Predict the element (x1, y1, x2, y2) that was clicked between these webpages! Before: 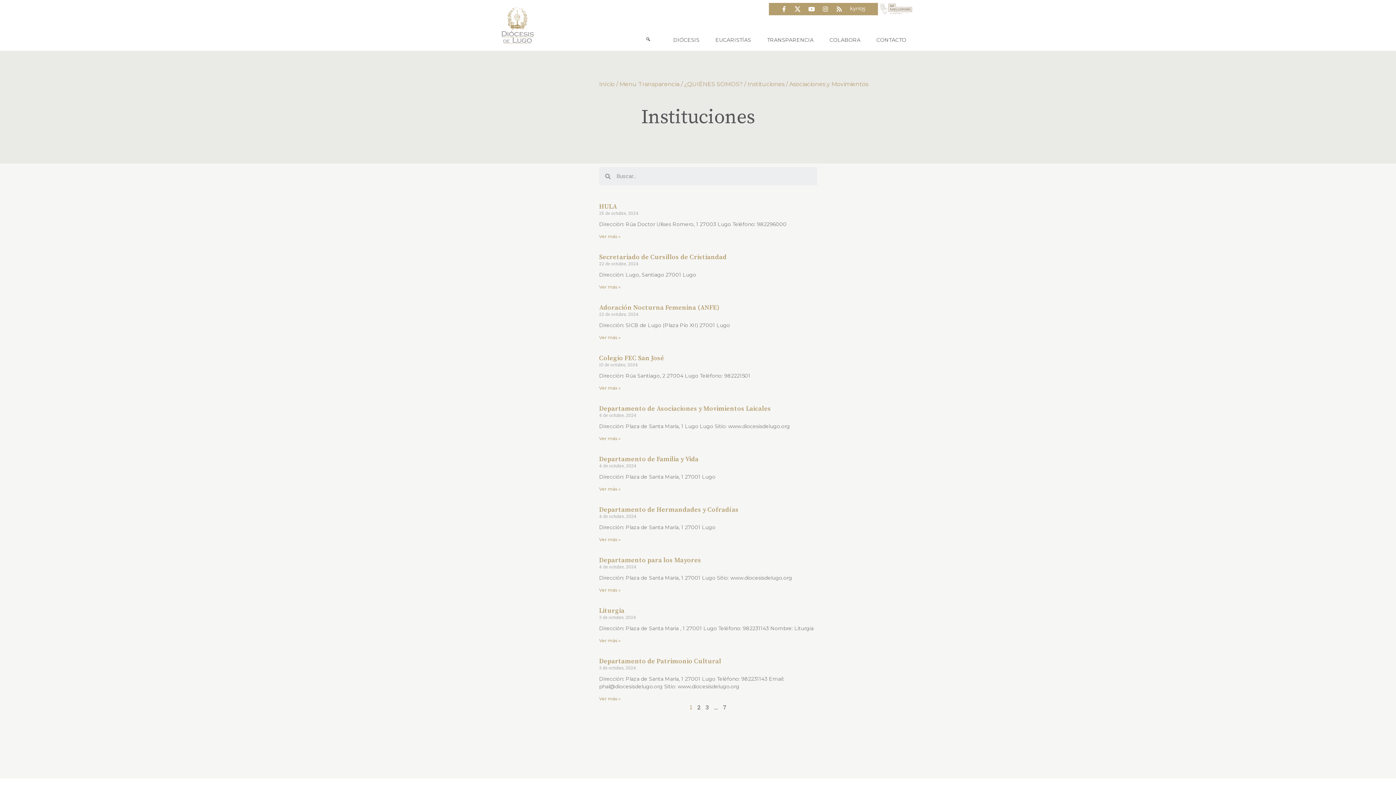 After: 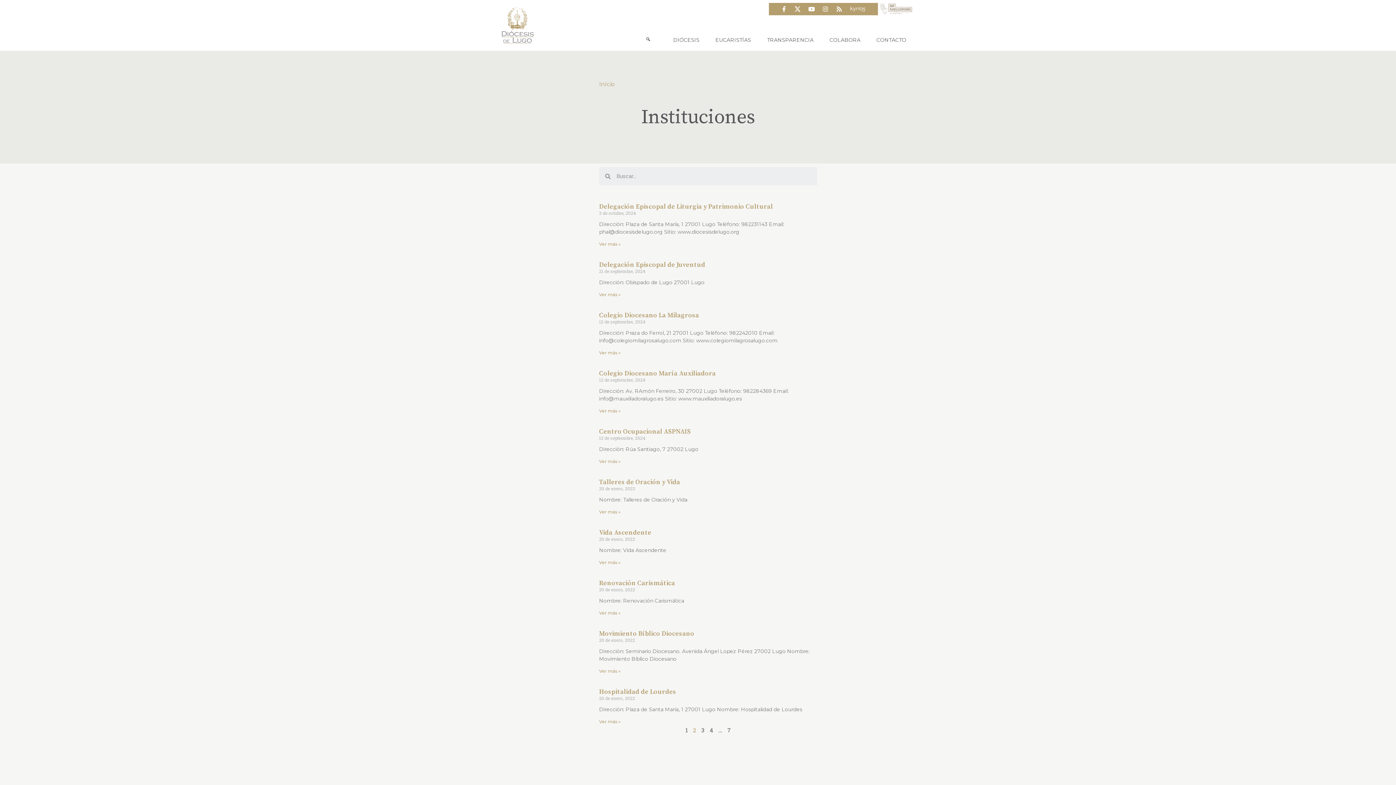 Action: bbox: (697, 703, 700, 711) label: Página
2